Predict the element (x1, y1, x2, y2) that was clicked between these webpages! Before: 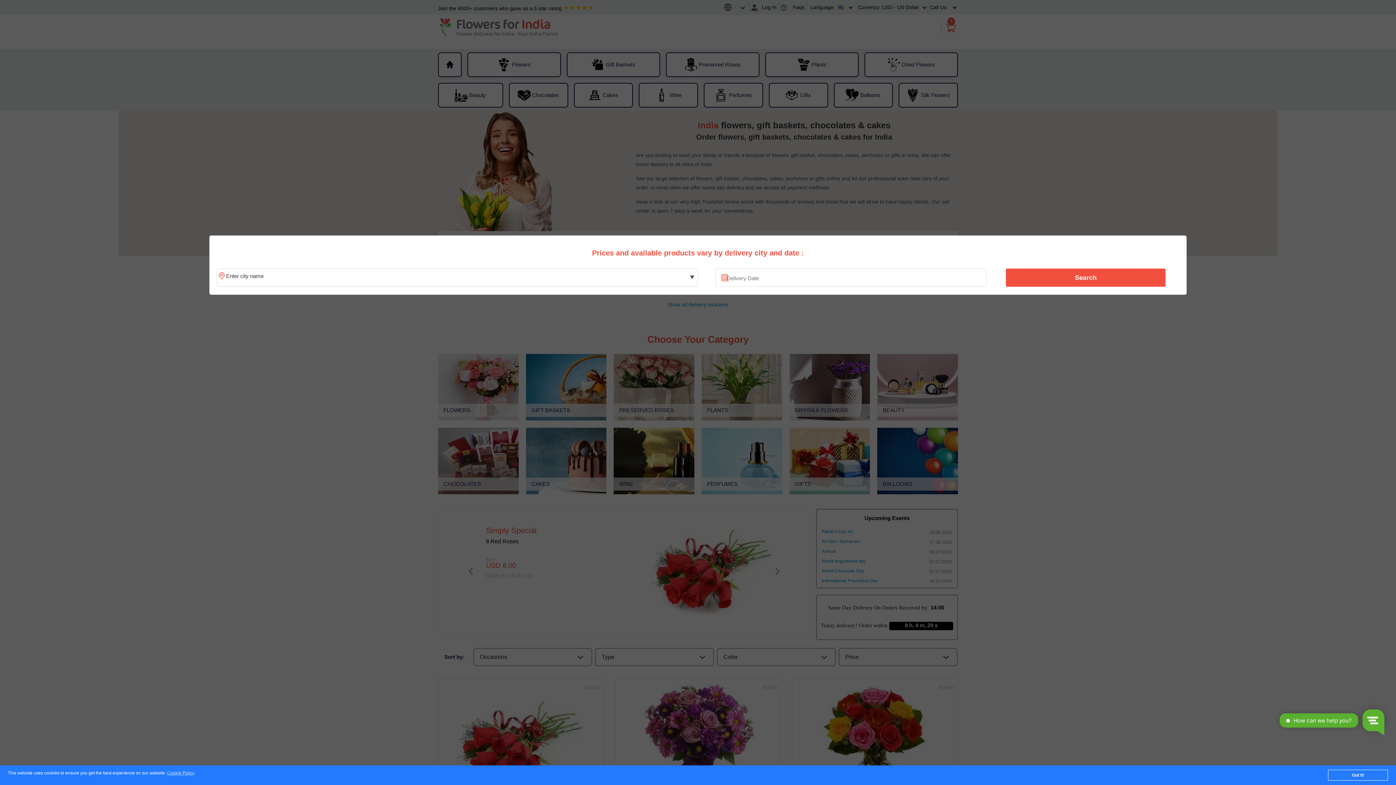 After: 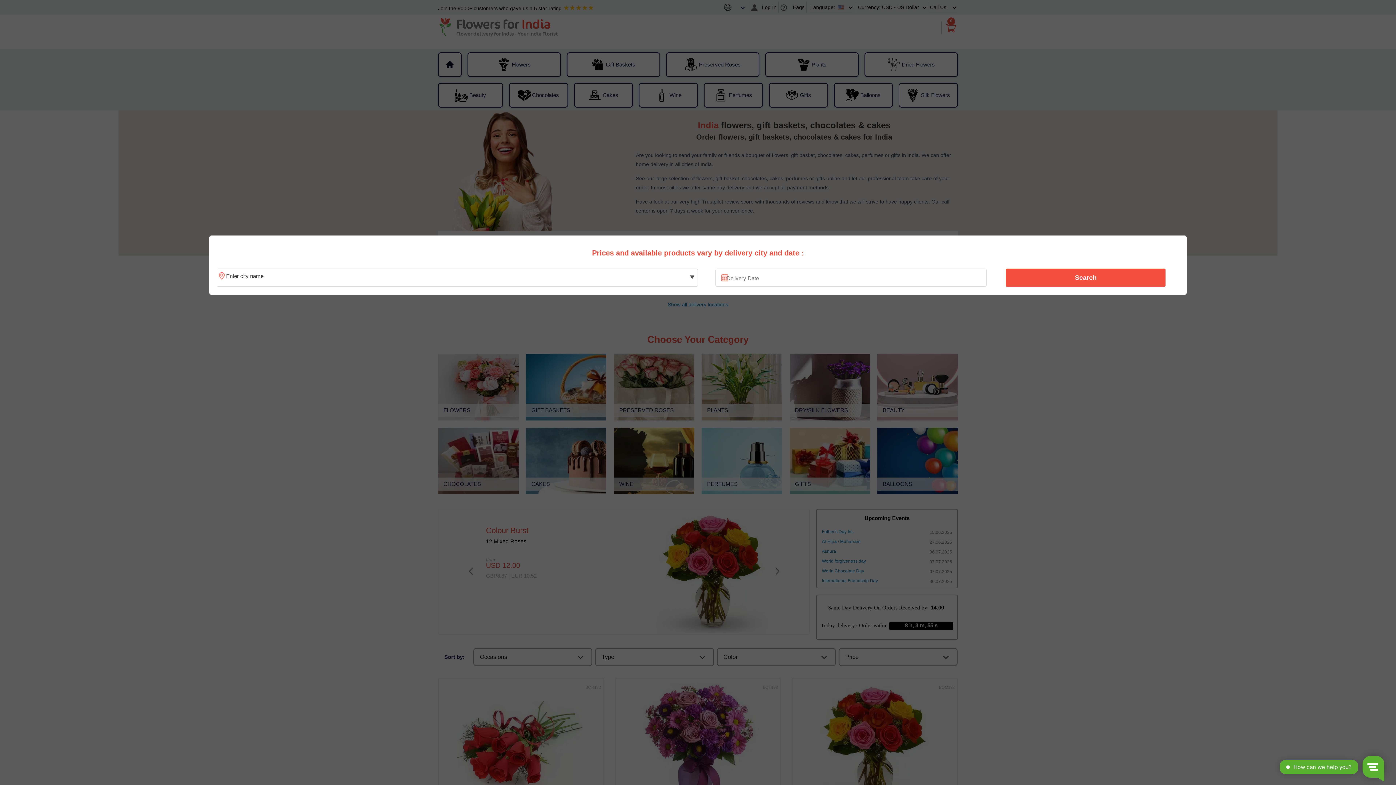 Action: label: Got it! bbox: (1328, 770, 1388, 781)